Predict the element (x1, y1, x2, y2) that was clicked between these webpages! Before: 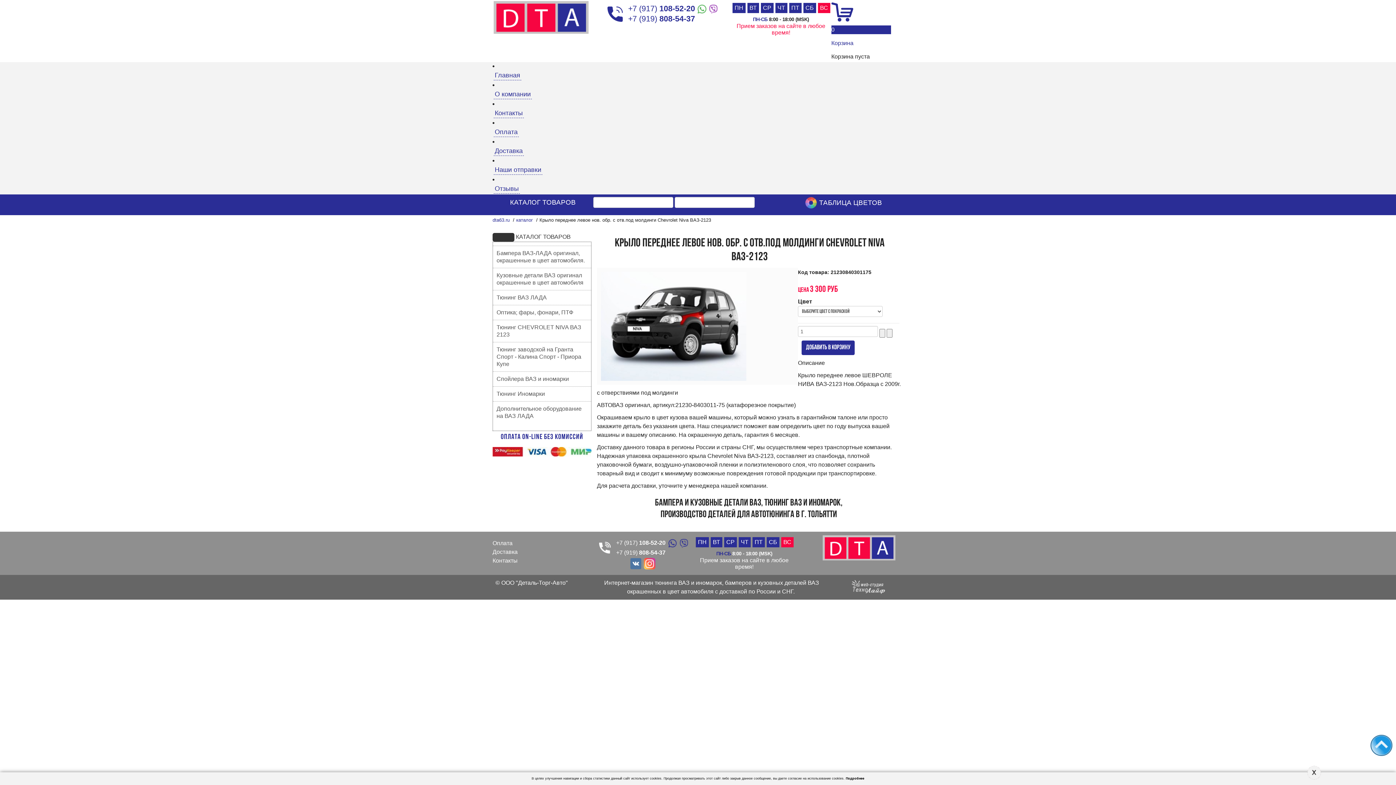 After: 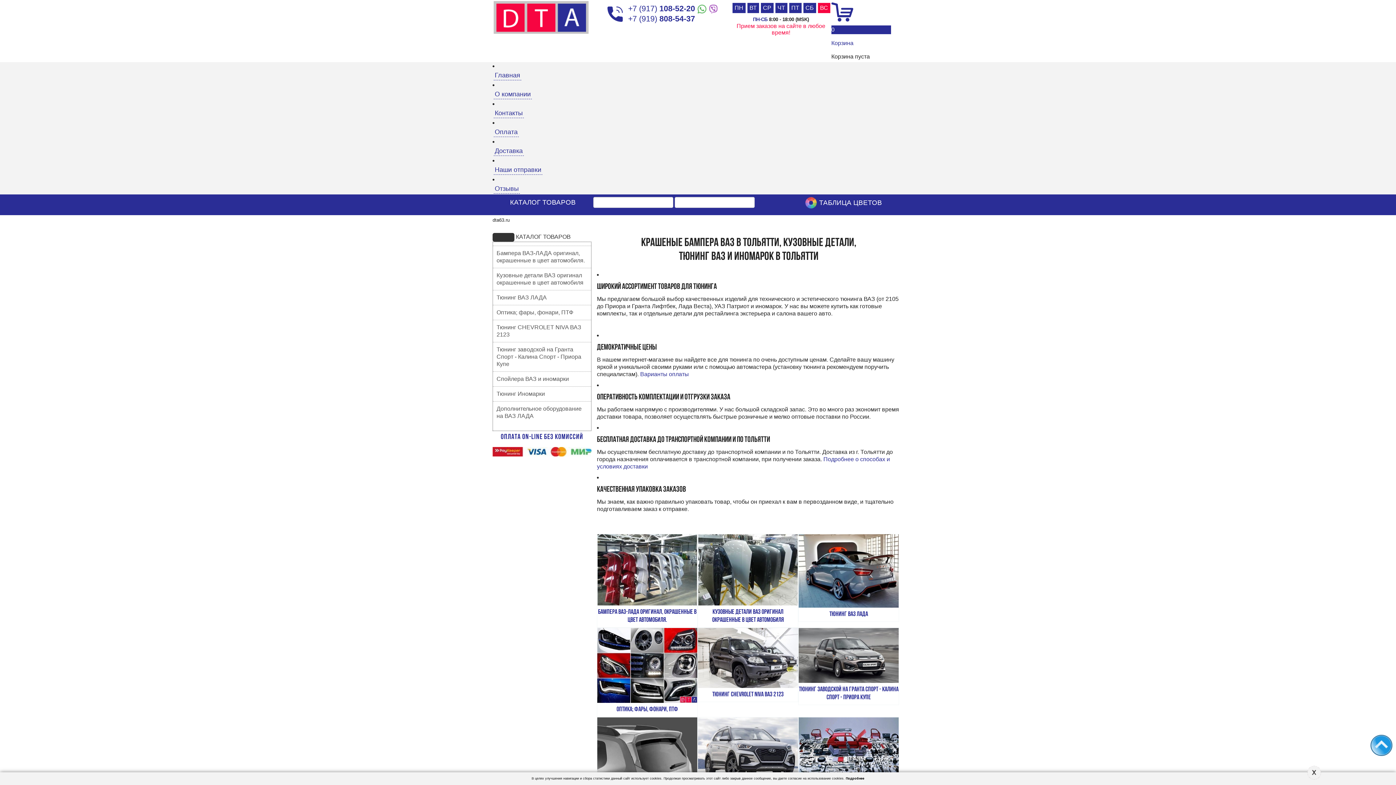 Action: label: dta63.ru bbox: (492, 217, 509, 222)